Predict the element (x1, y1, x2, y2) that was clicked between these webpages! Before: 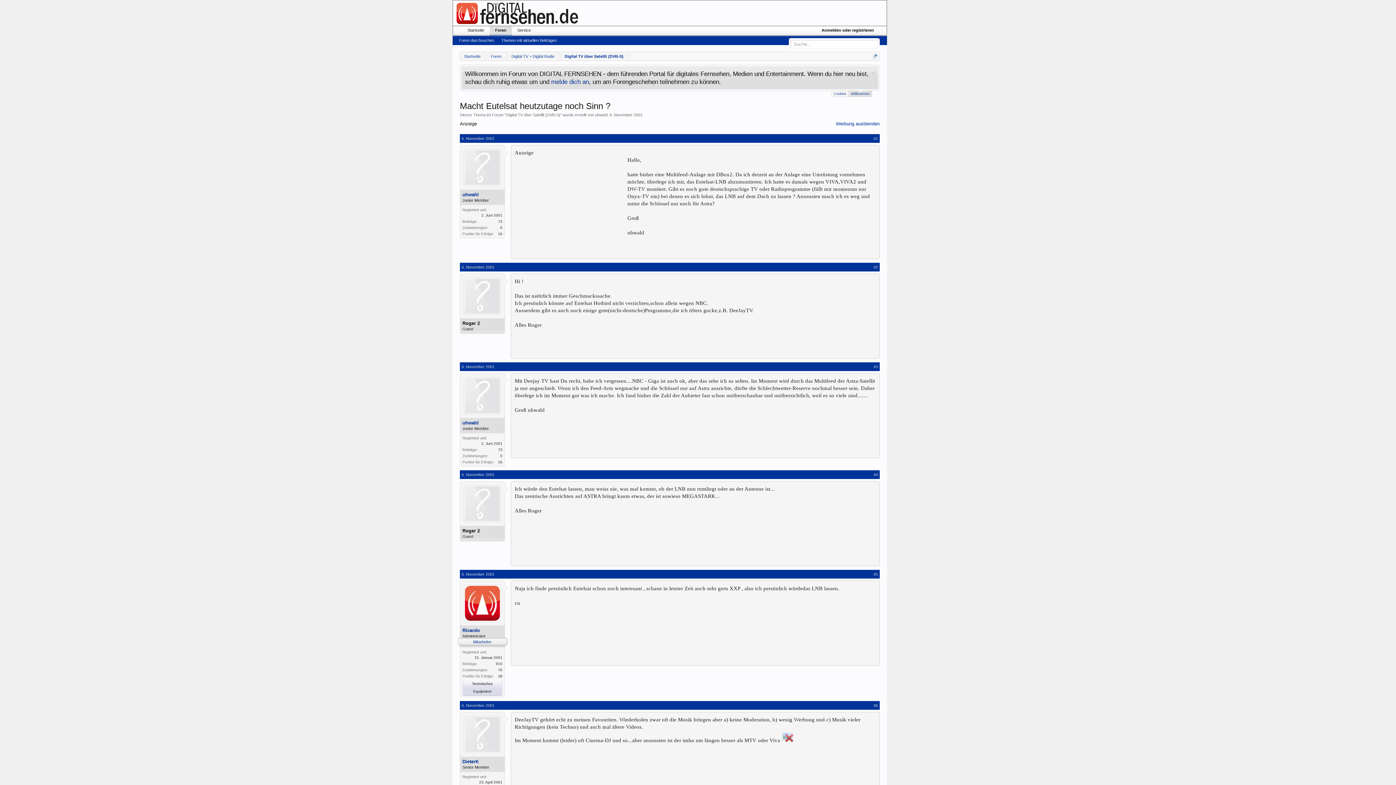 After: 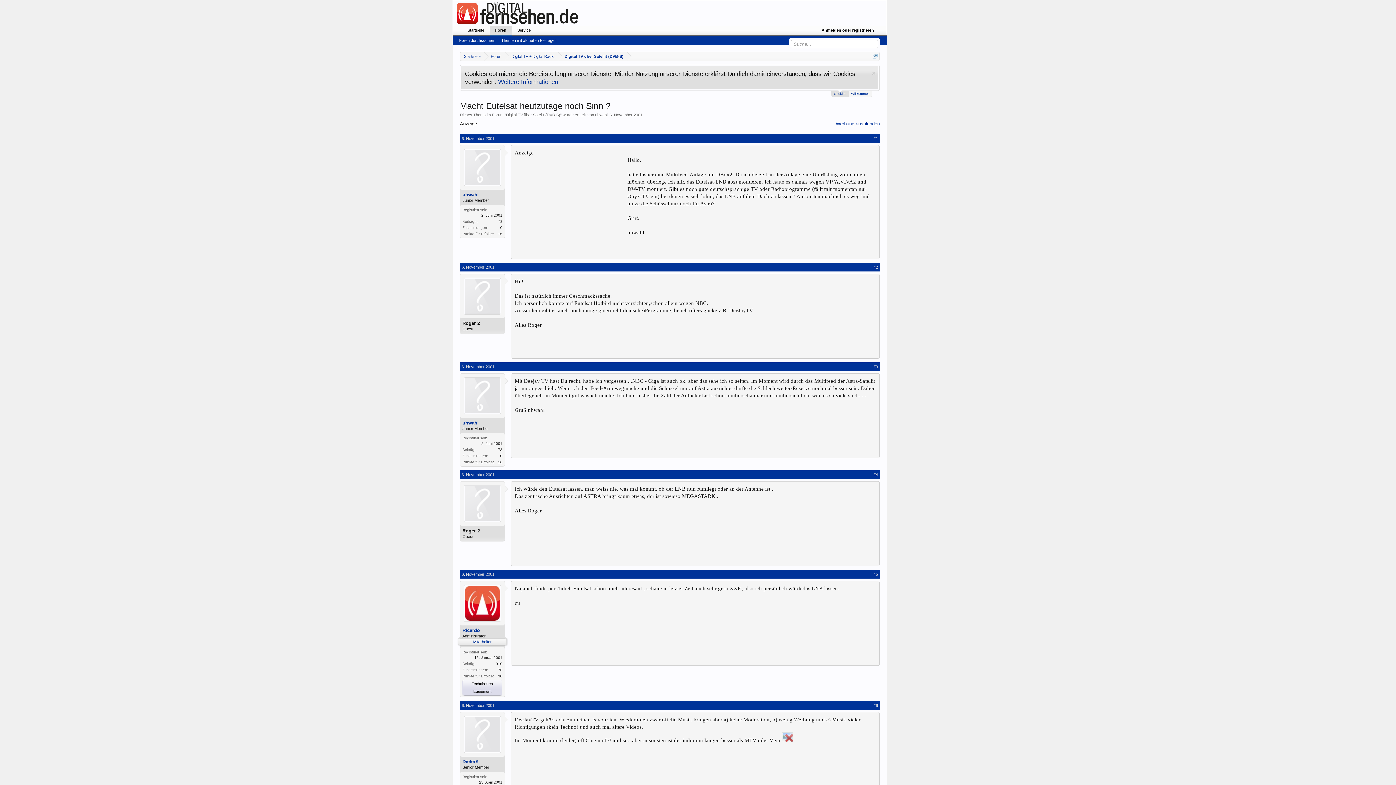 Action: label: 16 bbox: (498, 460, 502, 464)